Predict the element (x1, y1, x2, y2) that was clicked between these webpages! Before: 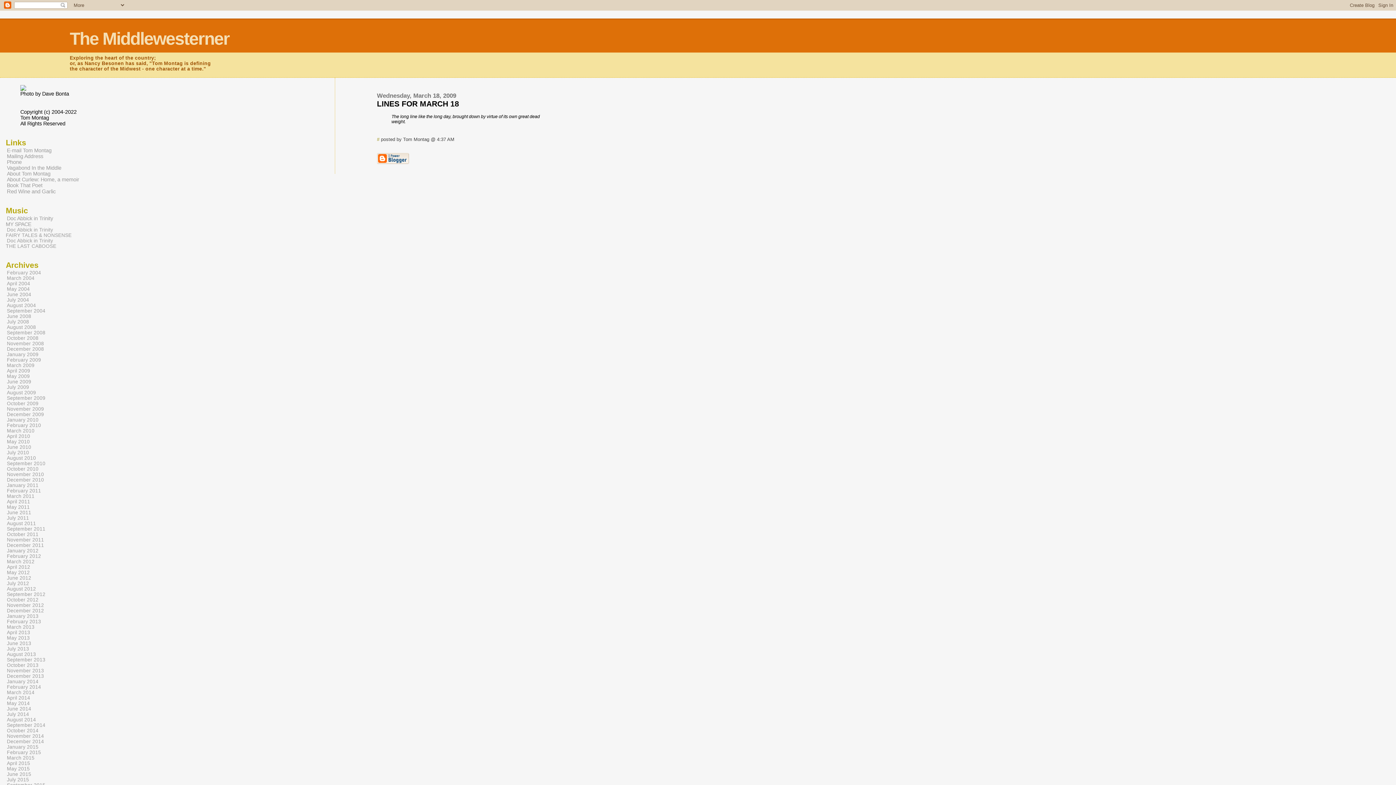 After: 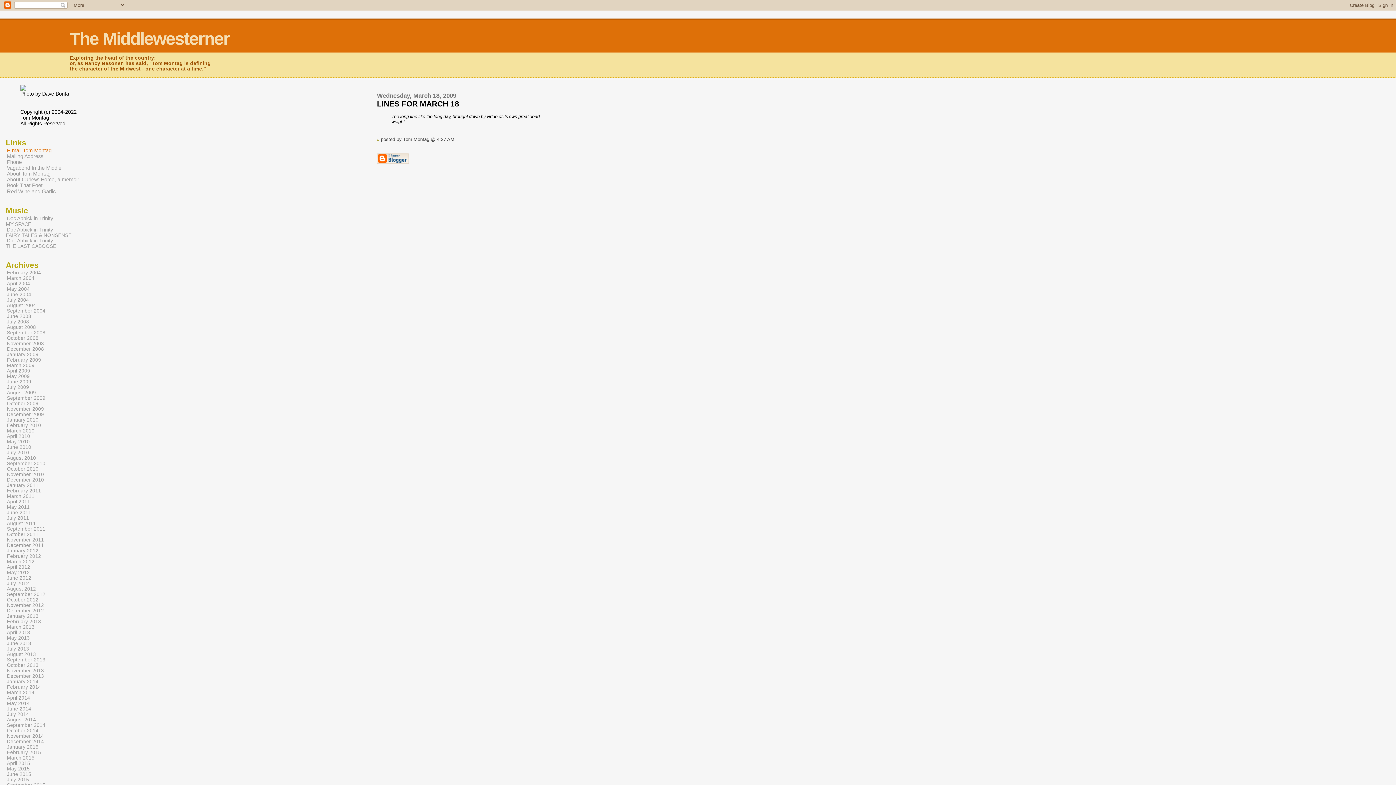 Action: bbox: (6, 146, 52, 154) label: E-mail Tom Montag